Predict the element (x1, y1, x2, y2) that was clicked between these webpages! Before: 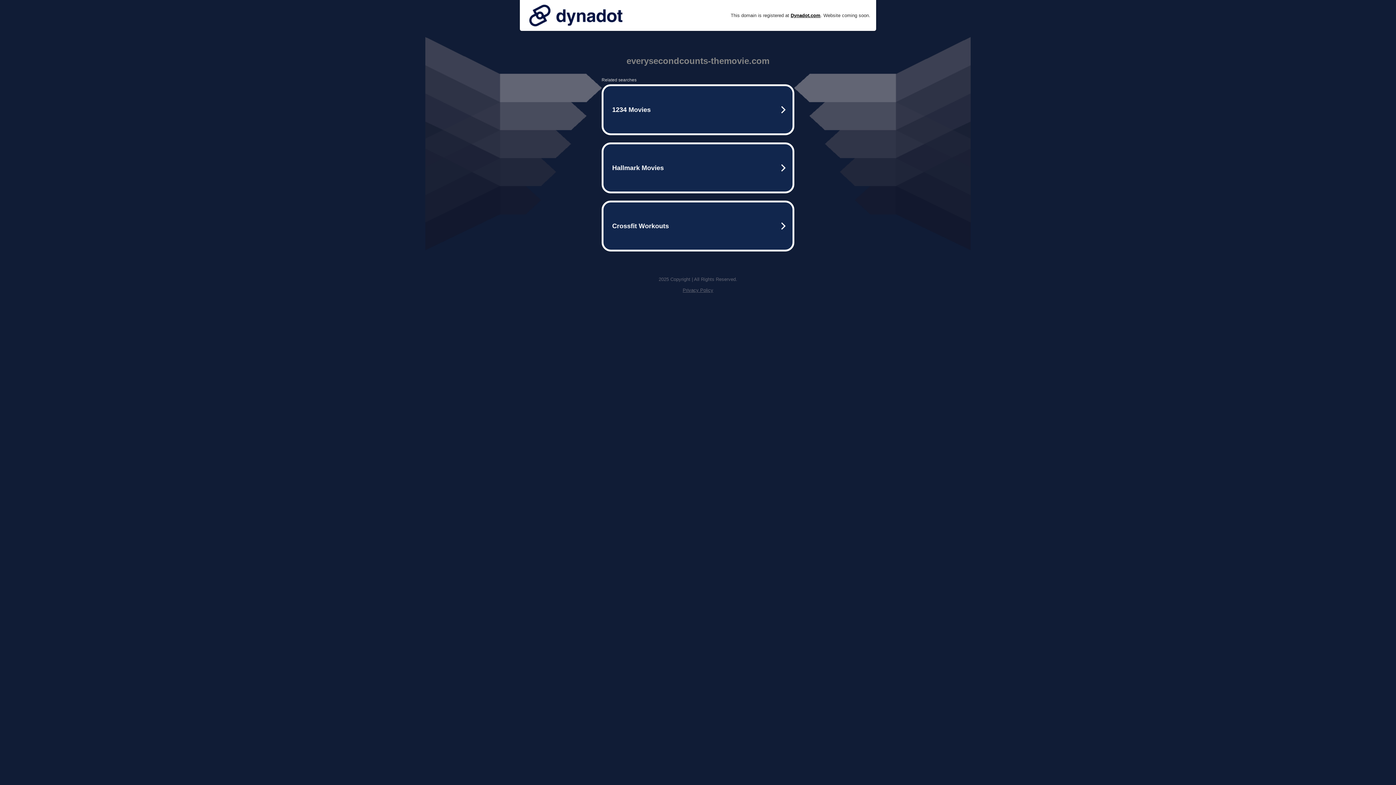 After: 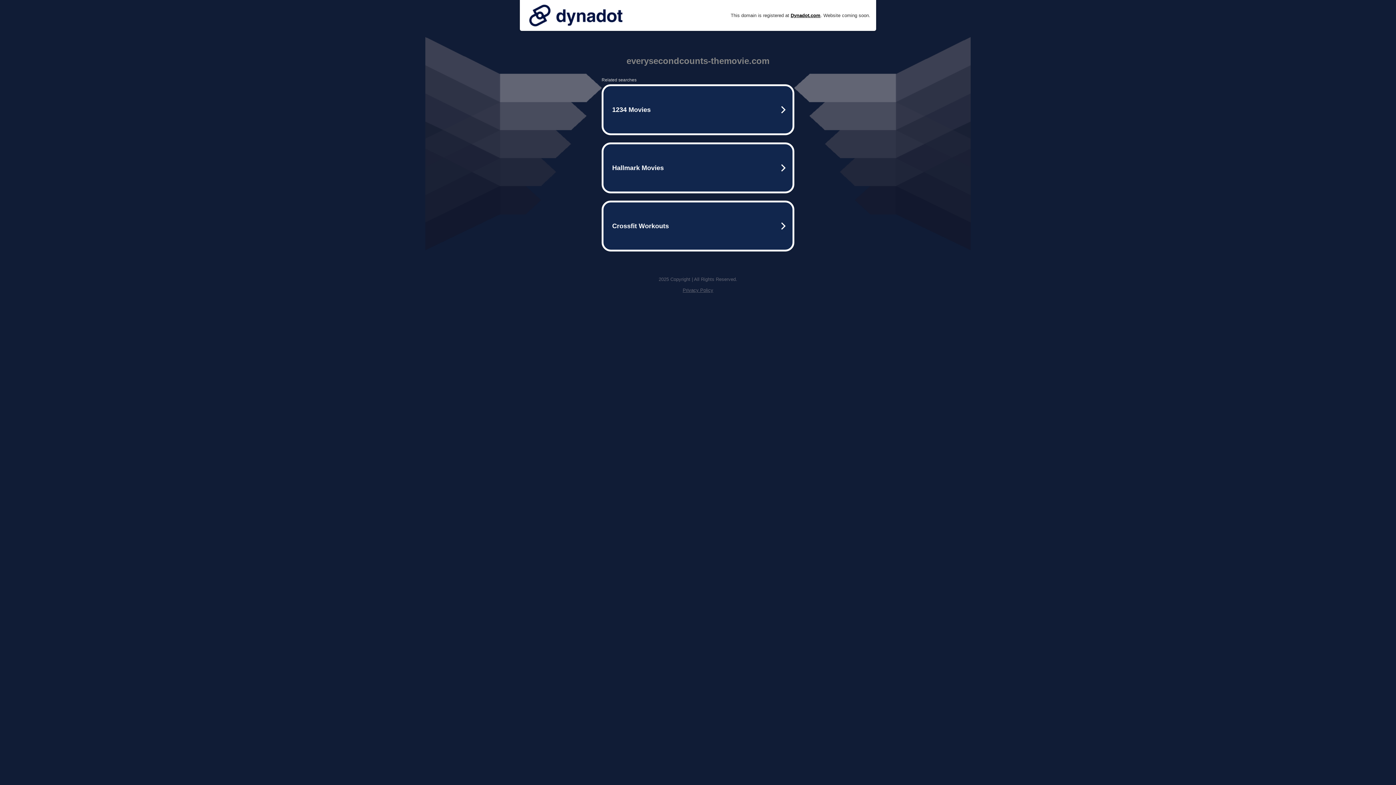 Action: bbox: (525, 0, 626, 30)